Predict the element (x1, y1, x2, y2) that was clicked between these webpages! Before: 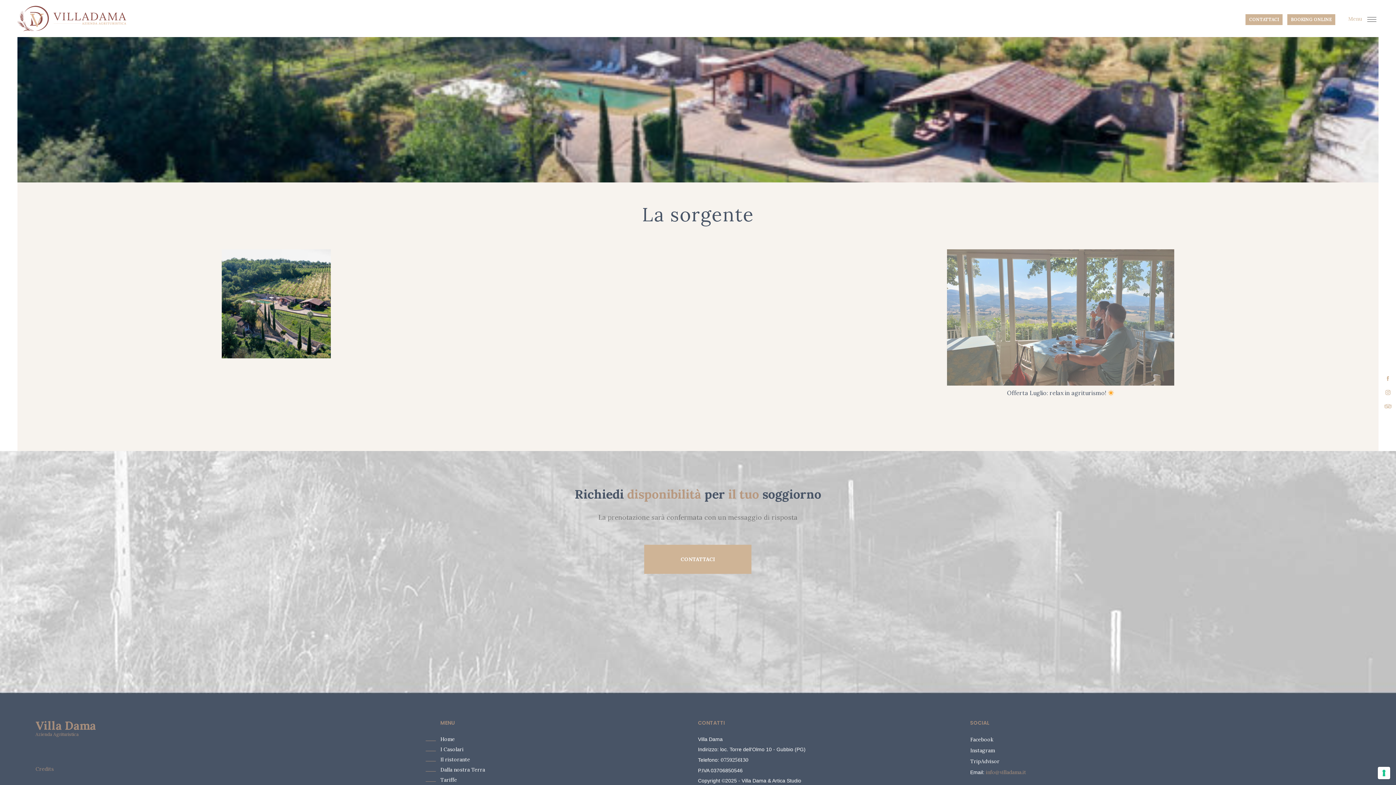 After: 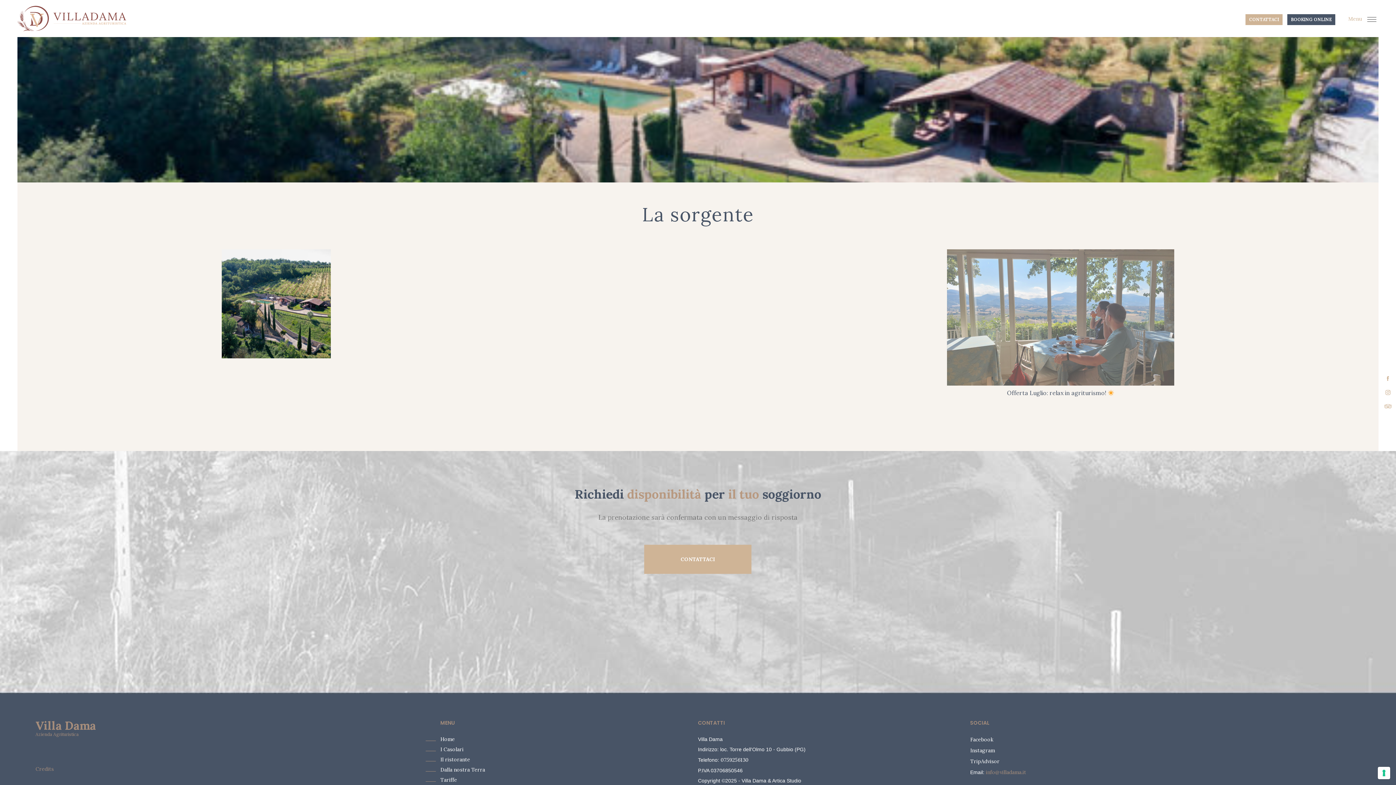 Action: bbox: (1287, 14, 1335, 25) label: BOOKING ONLINE